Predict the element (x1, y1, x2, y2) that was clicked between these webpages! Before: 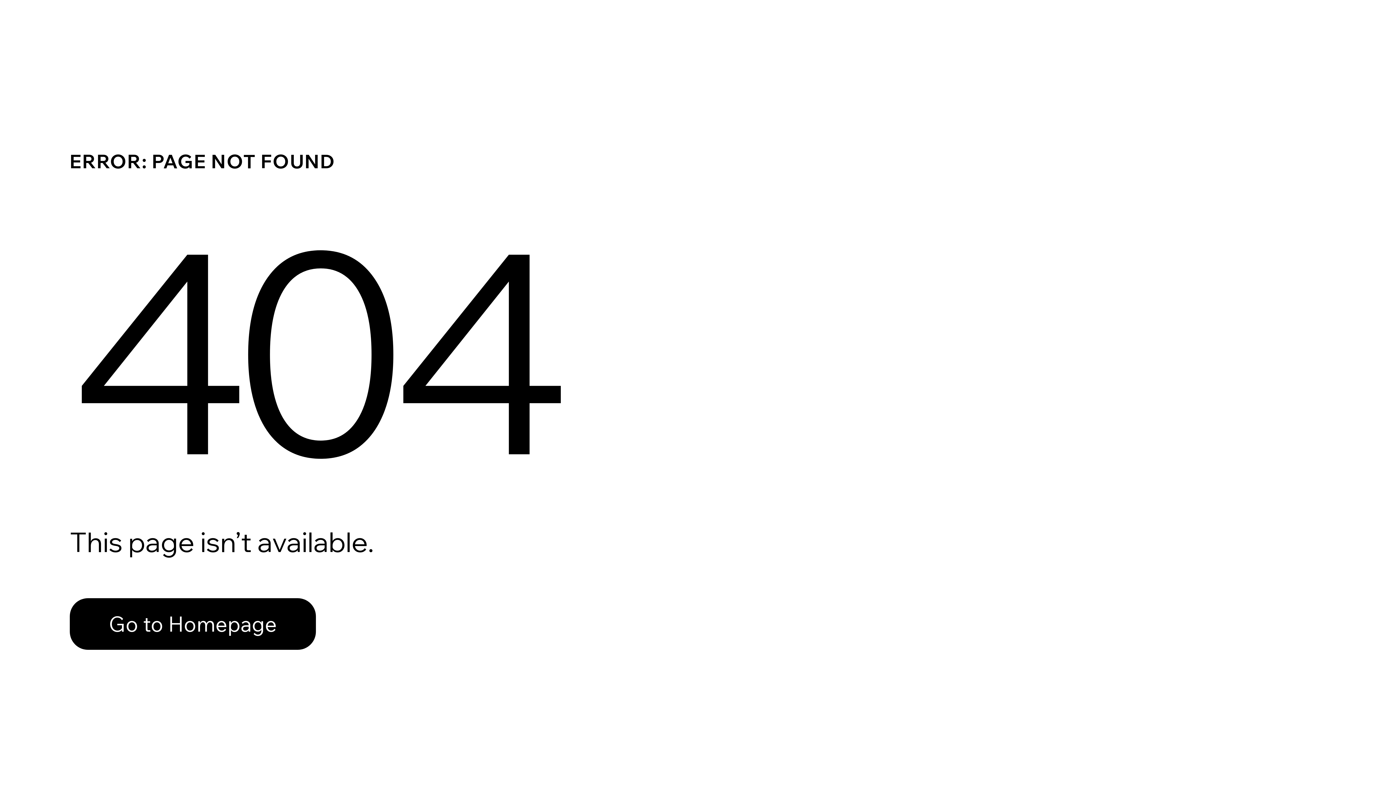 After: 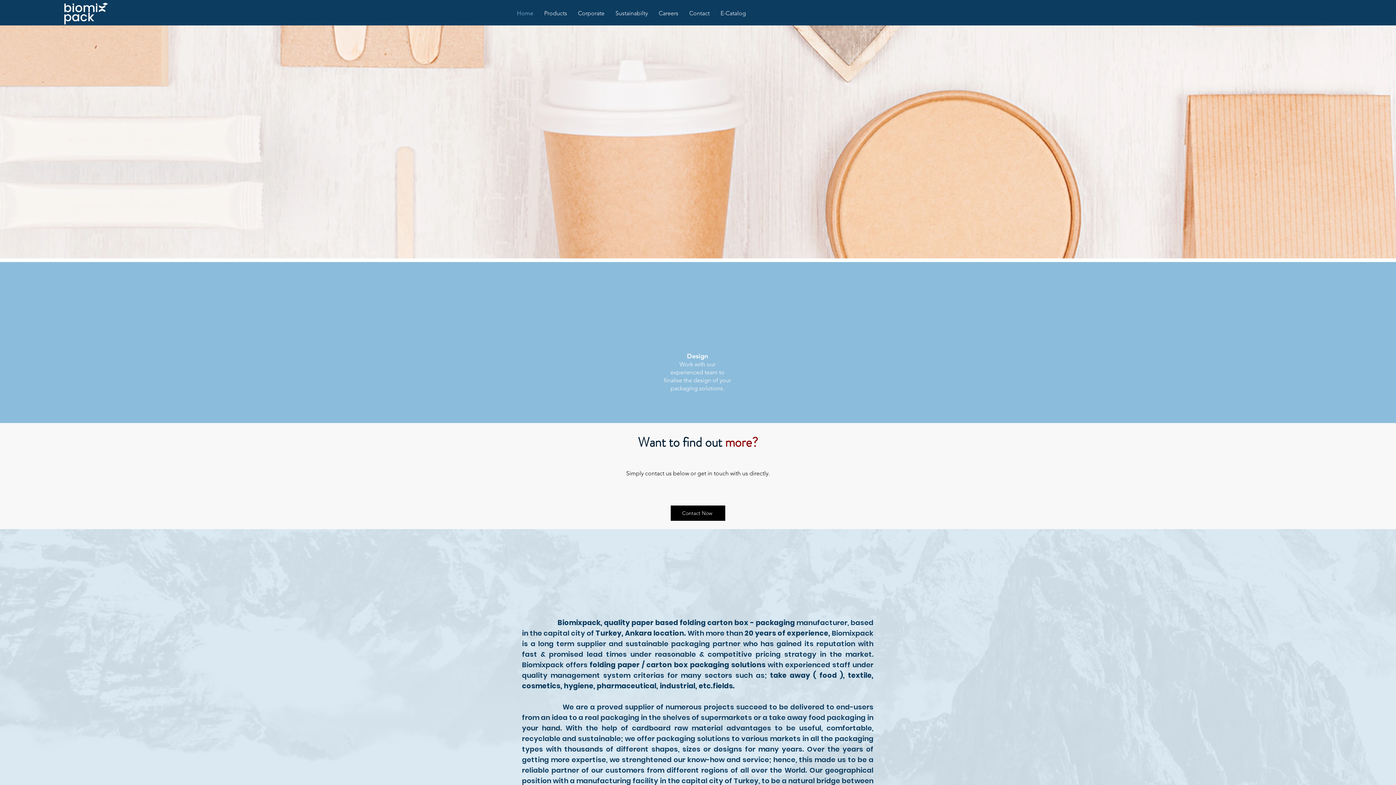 Action: label: Go to Homepage bbox: (69, 582, 768, 659)